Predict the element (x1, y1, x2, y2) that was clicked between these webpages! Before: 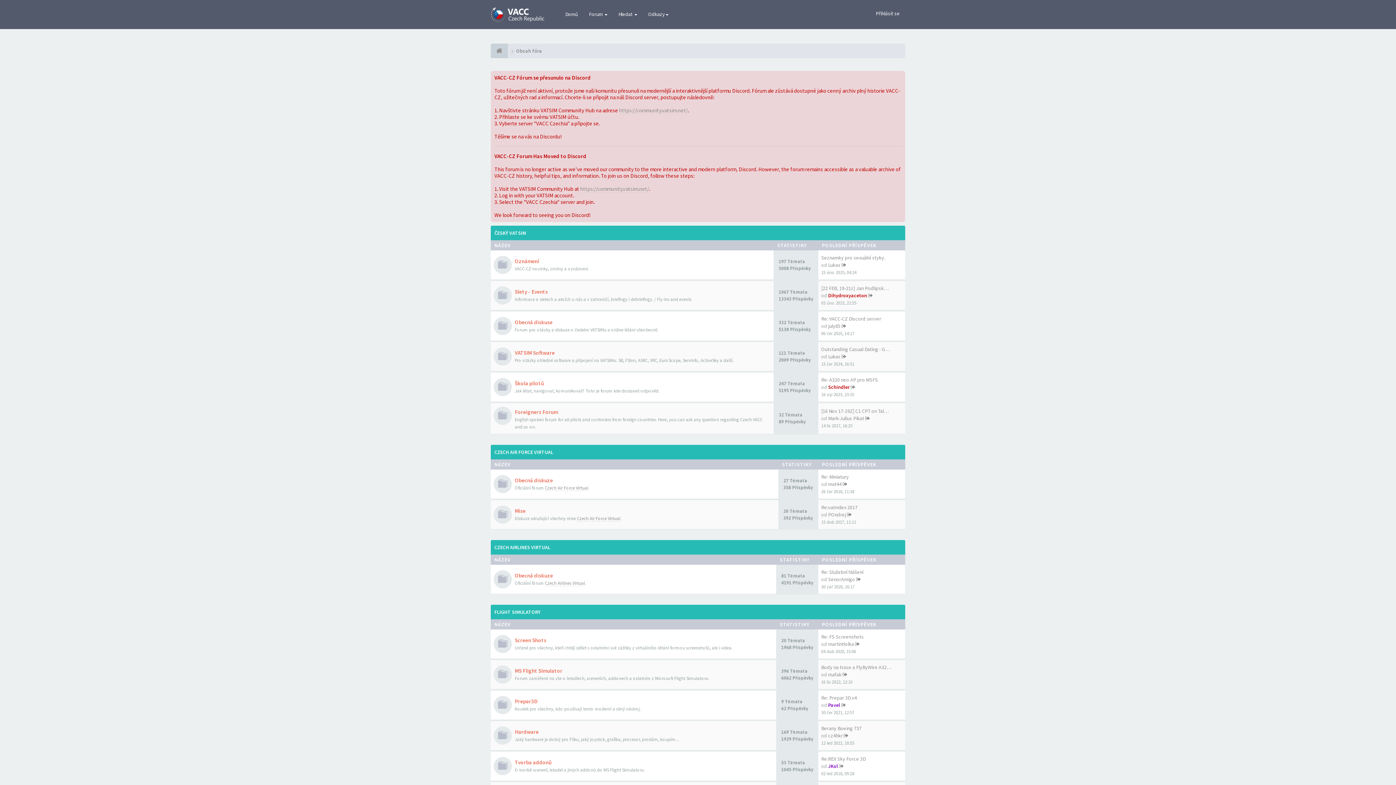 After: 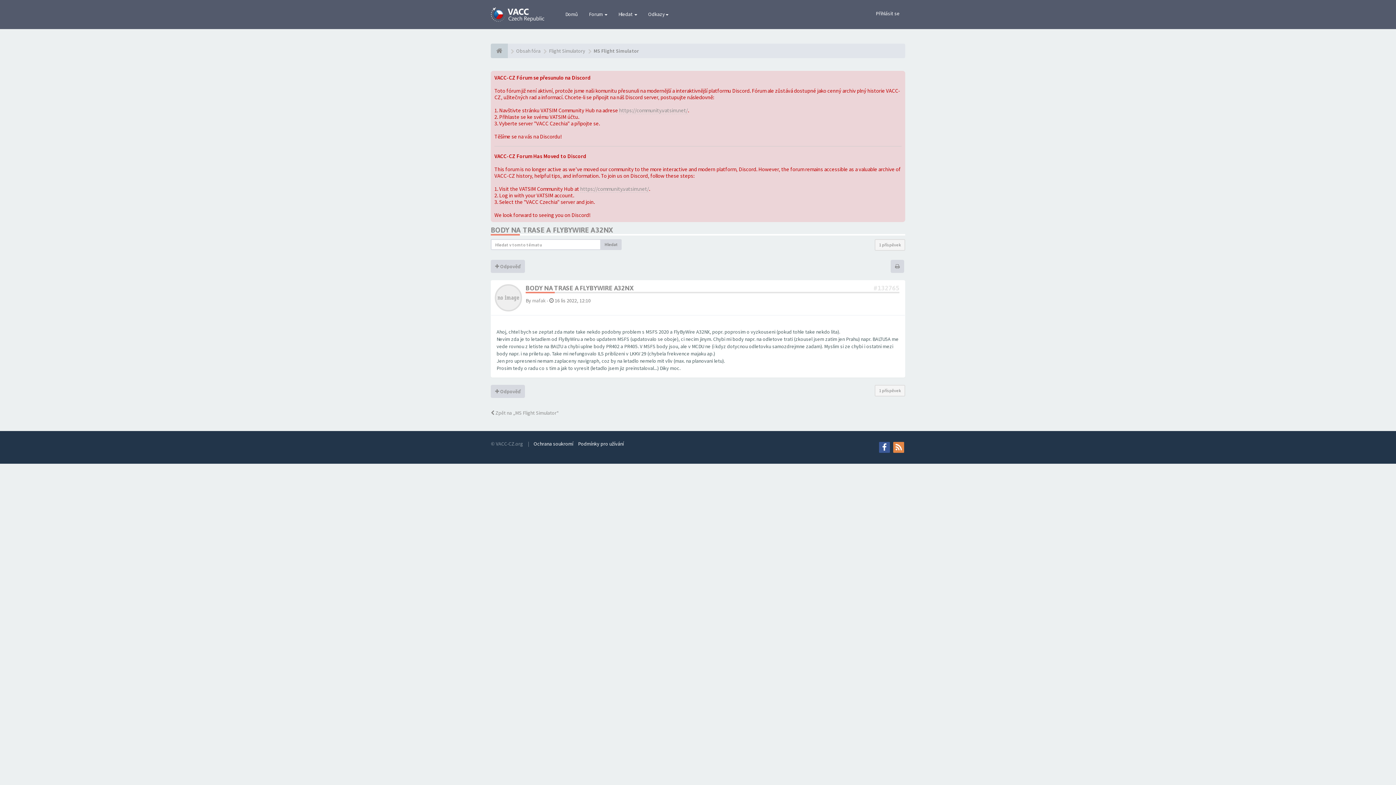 Action: bbox: (842, 671, 847, 678)